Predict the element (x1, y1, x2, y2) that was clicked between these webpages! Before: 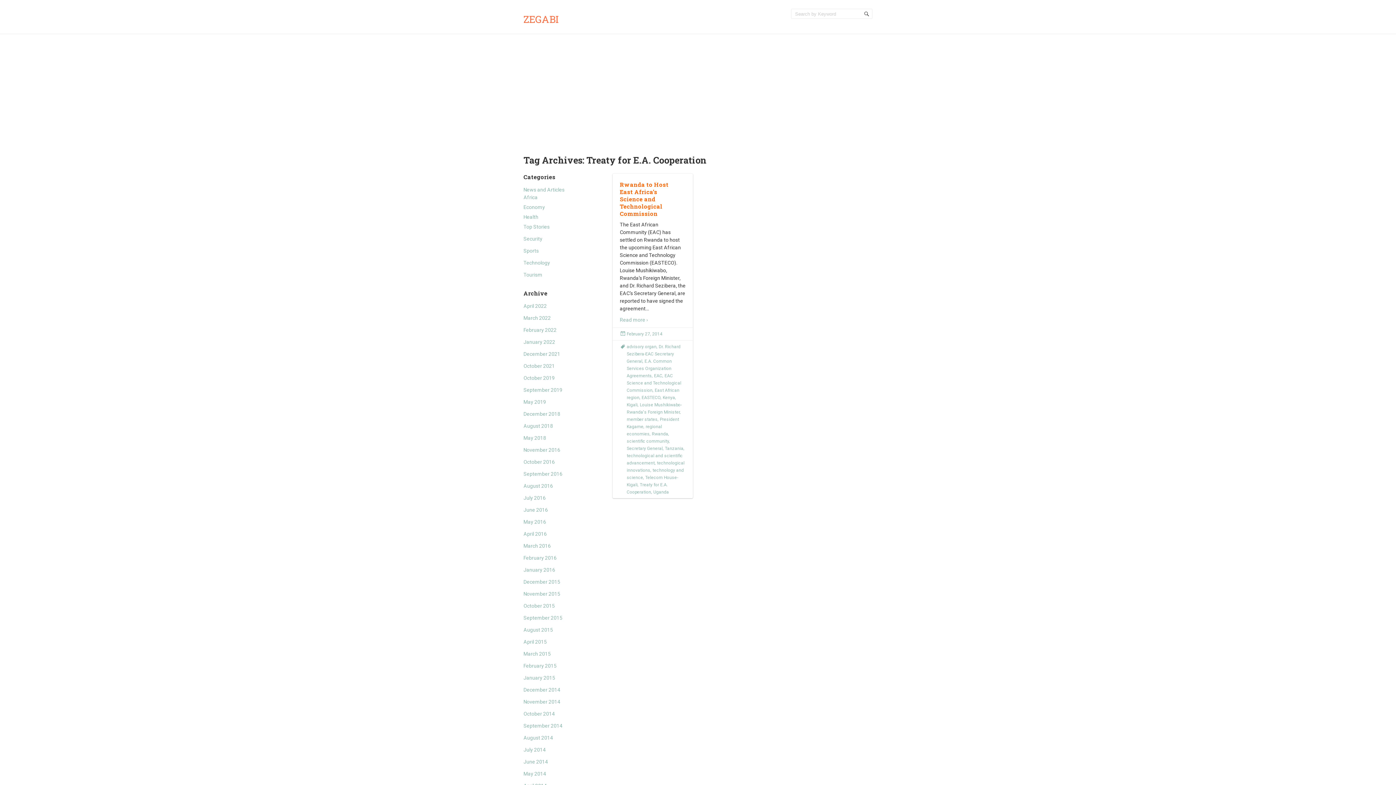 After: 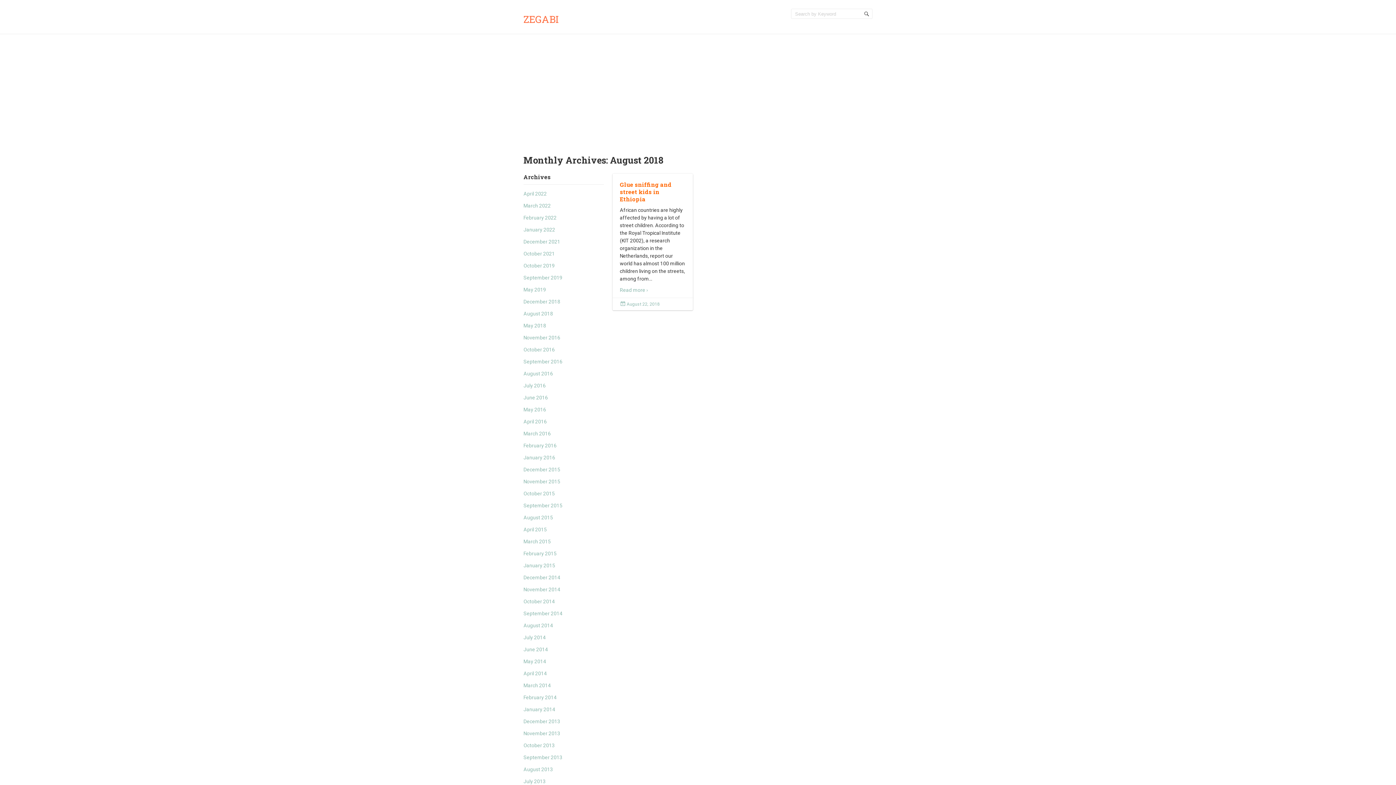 Action: label: August 2018 bbox: (523, 423, 553, 429)